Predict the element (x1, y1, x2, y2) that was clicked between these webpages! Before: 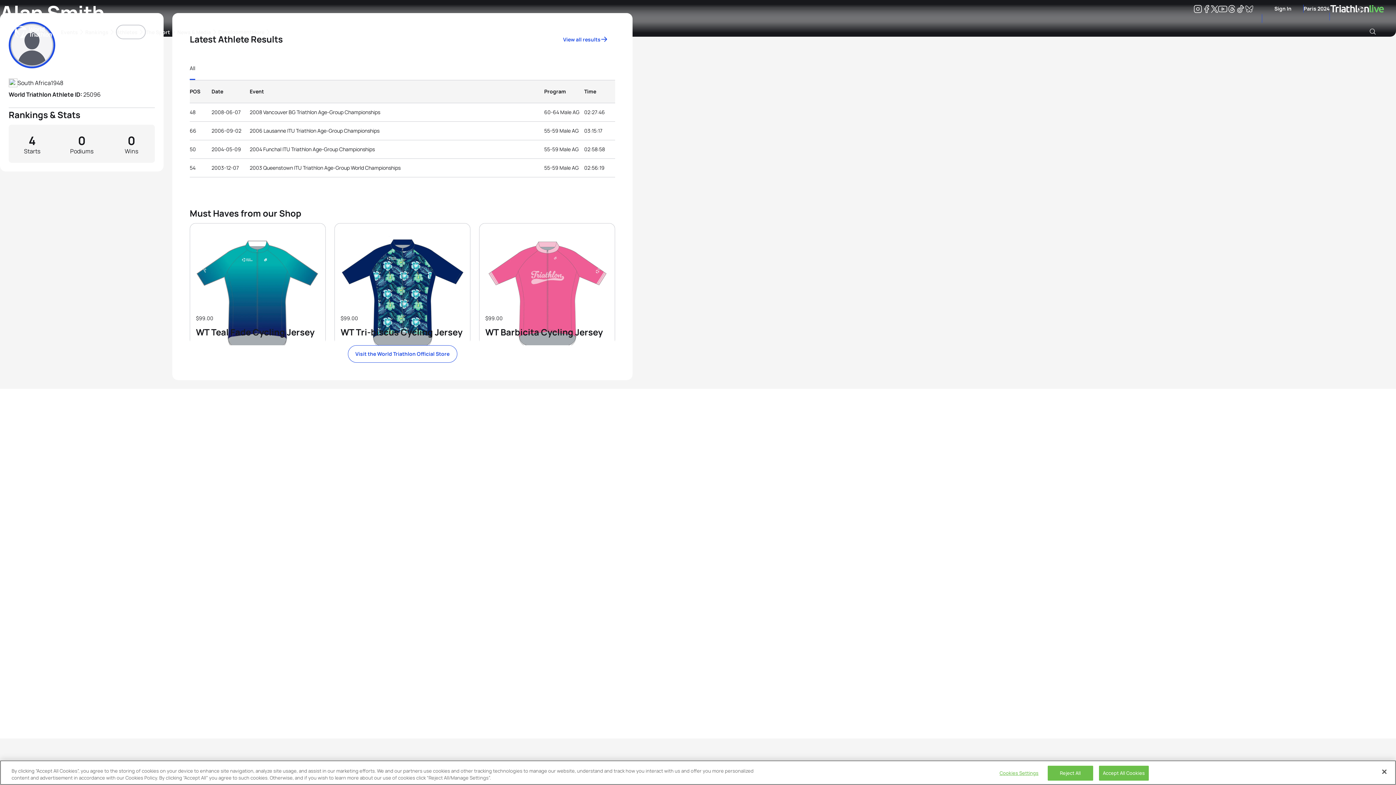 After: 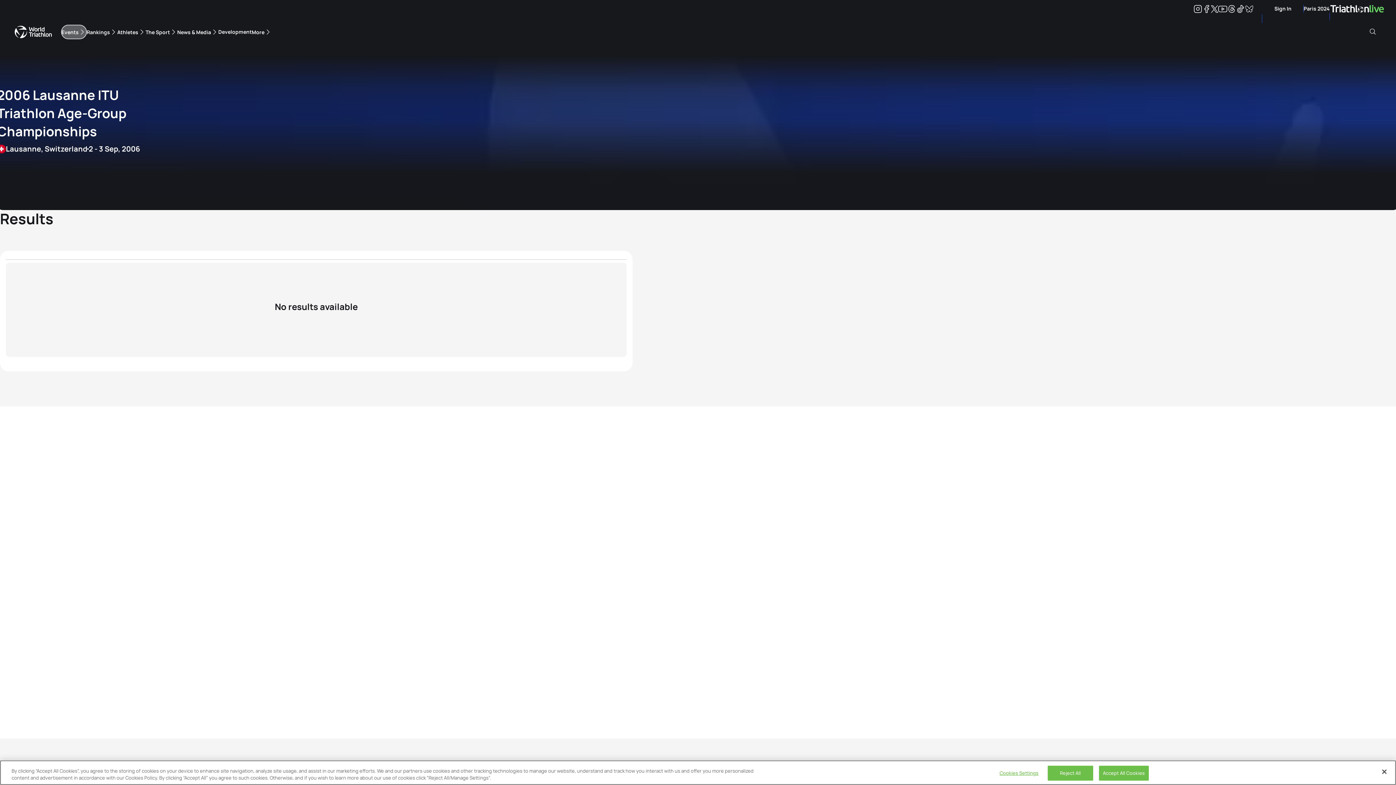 Action: label: 2006 Lausanne ITU Triathlon Age-Group Championships bbox: (249, 128, 379, 133)